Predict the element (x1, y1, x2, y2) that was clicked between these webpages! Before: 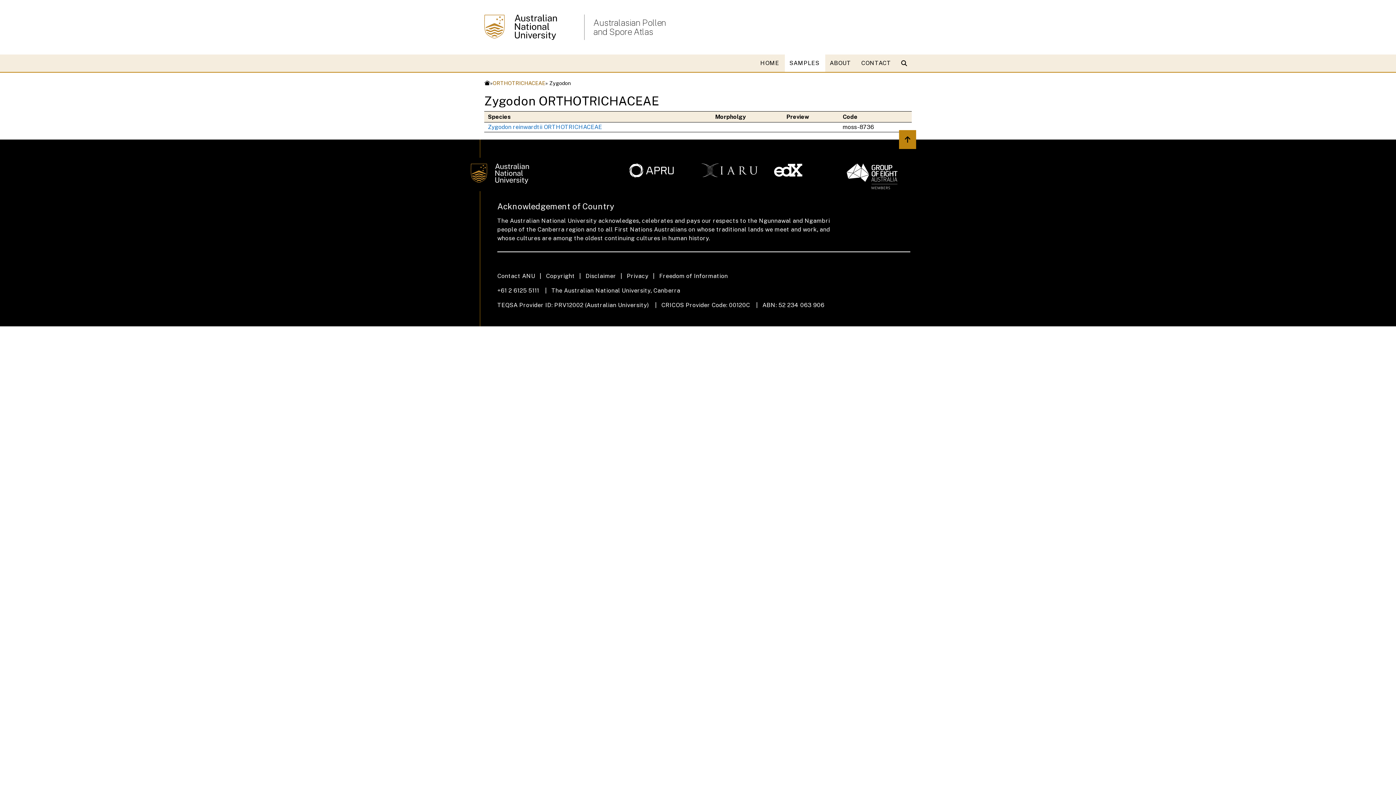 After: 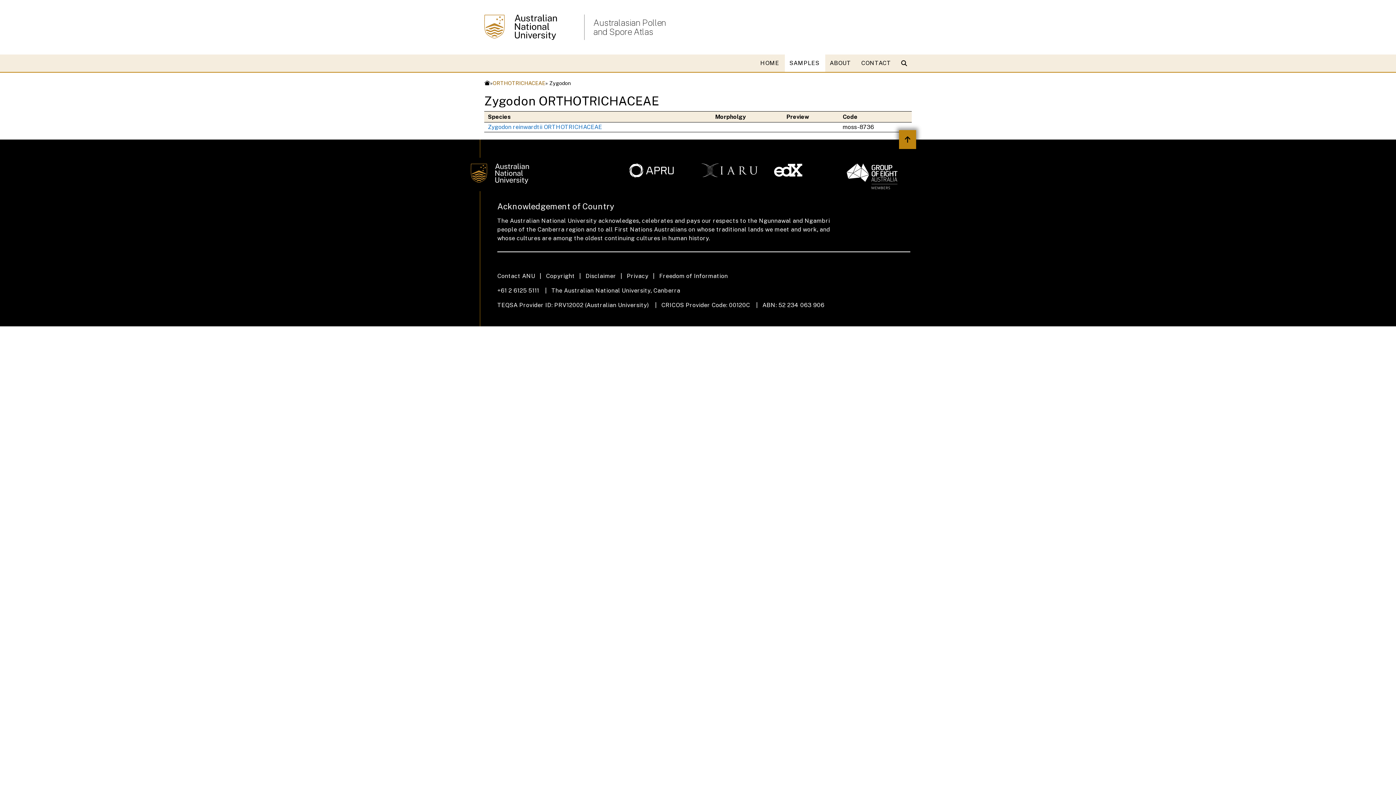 Action: bbox: (899, 130, 916, 149) label: Back to top